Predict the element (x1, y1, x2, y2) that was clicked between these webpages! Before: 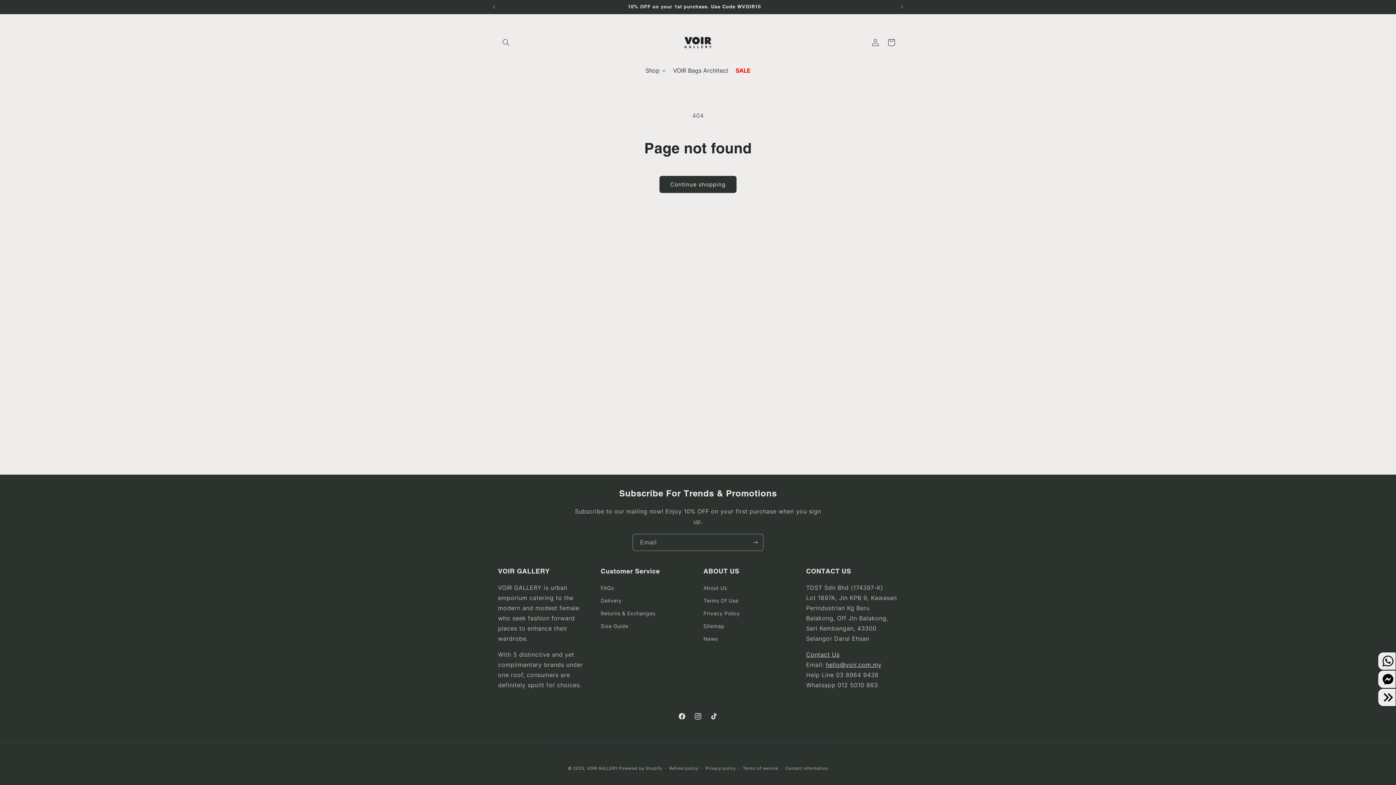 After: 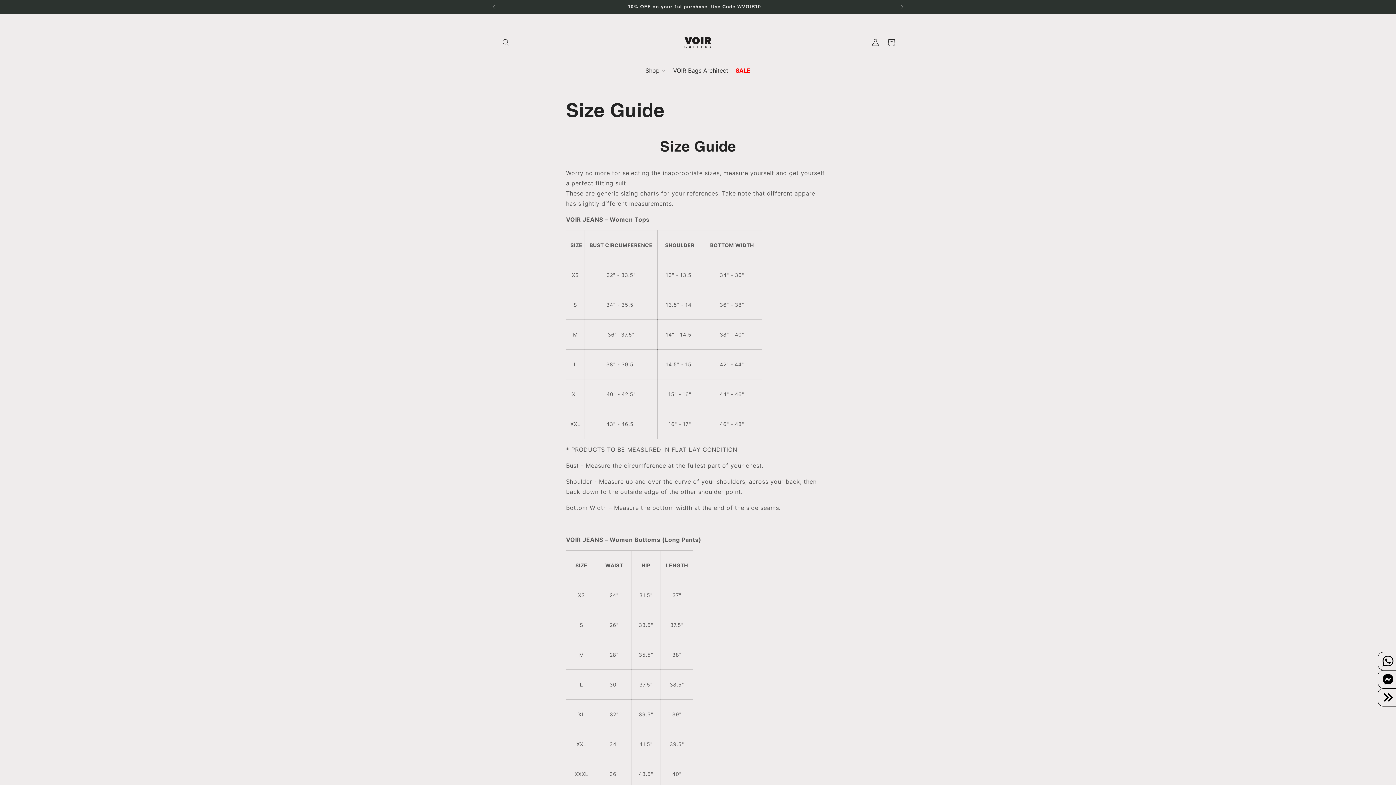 Action: label: Size Guide bbox: (600, 620, 628, 632)